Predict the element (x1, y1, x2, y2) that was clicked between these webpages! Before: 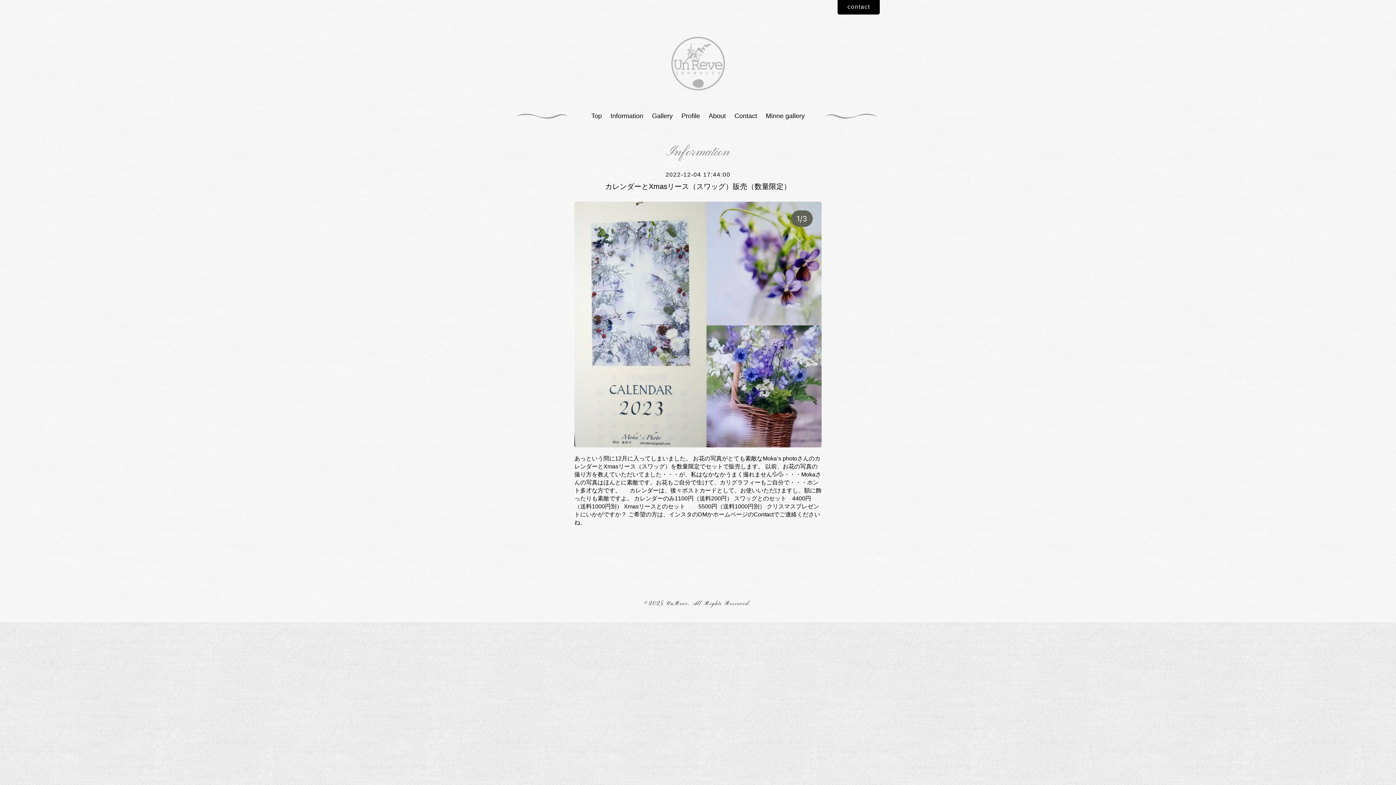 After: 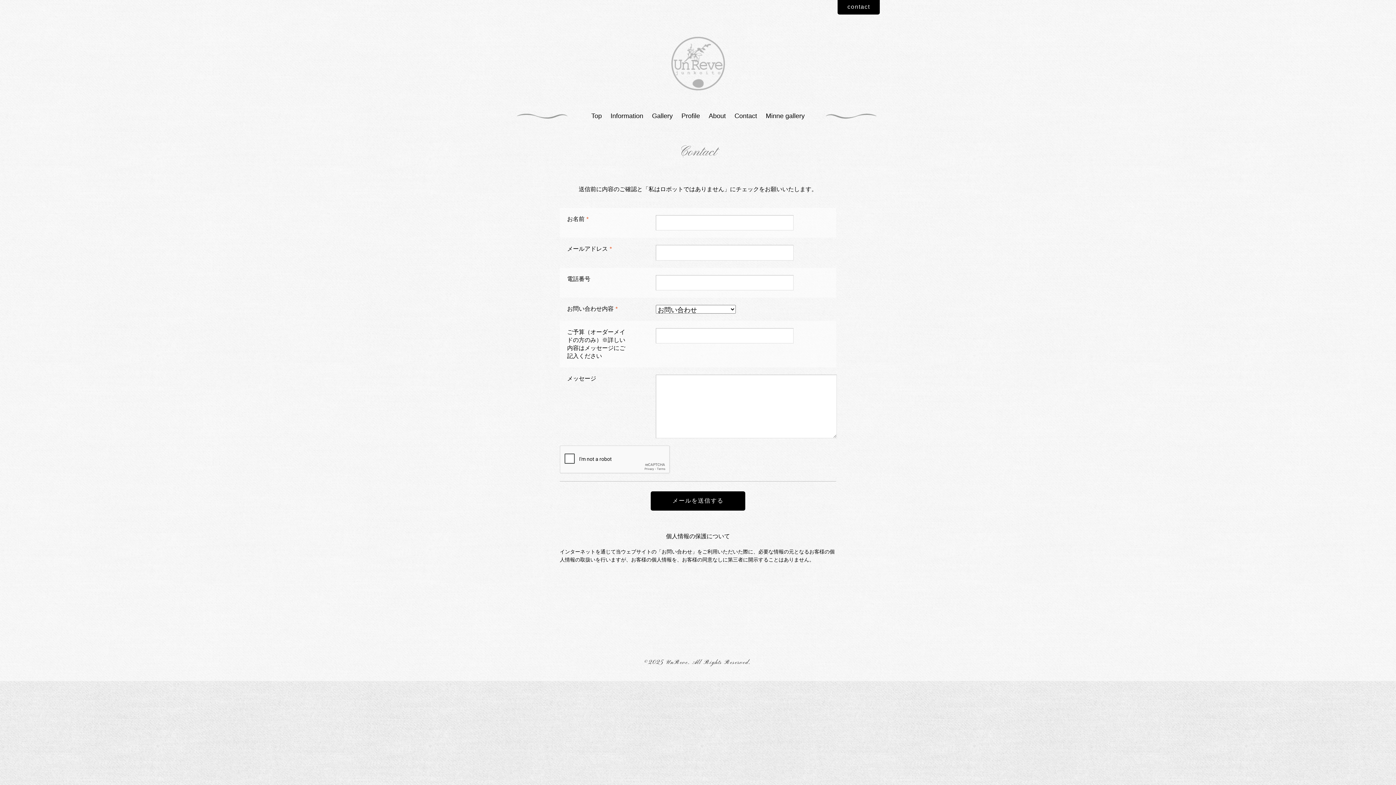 Action: bbox: (837, 0, 880, 14) label: contact